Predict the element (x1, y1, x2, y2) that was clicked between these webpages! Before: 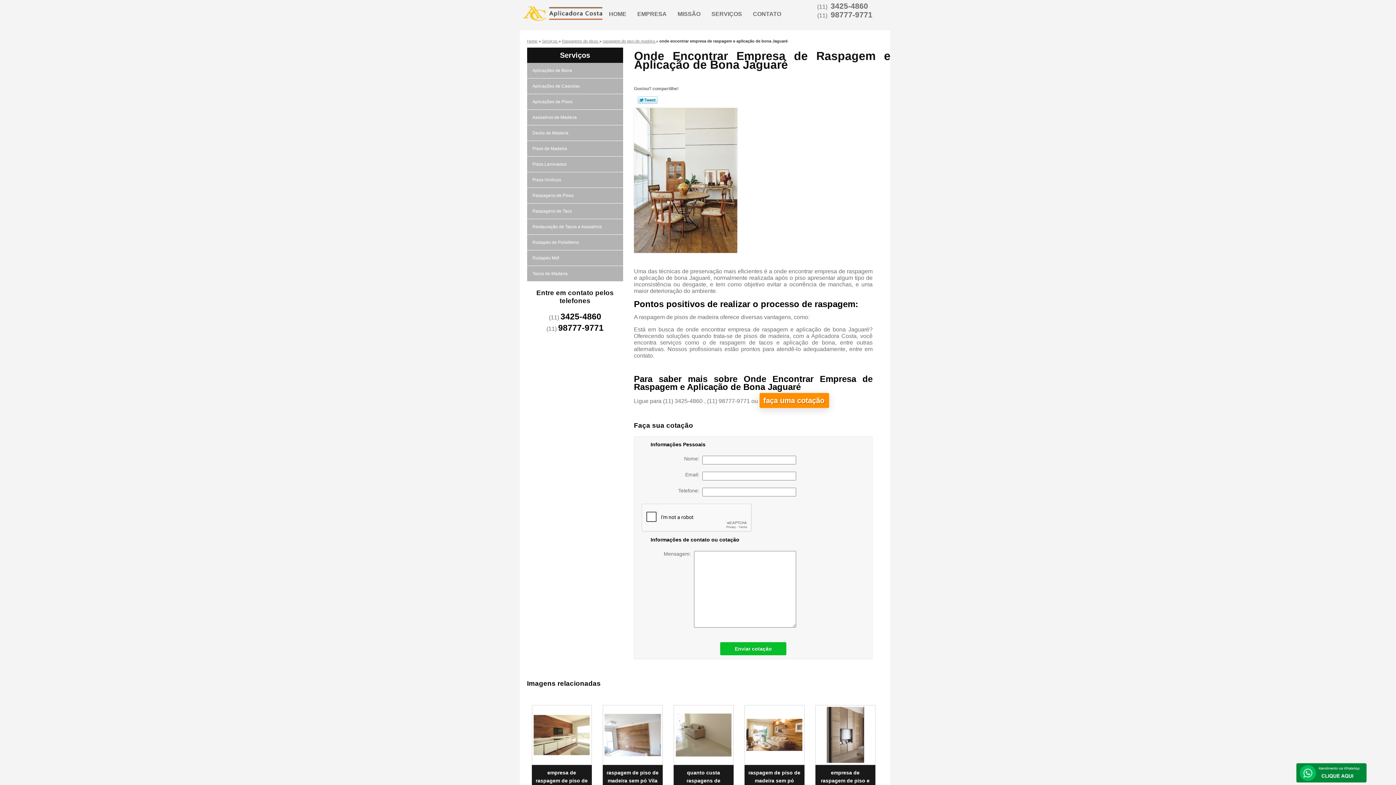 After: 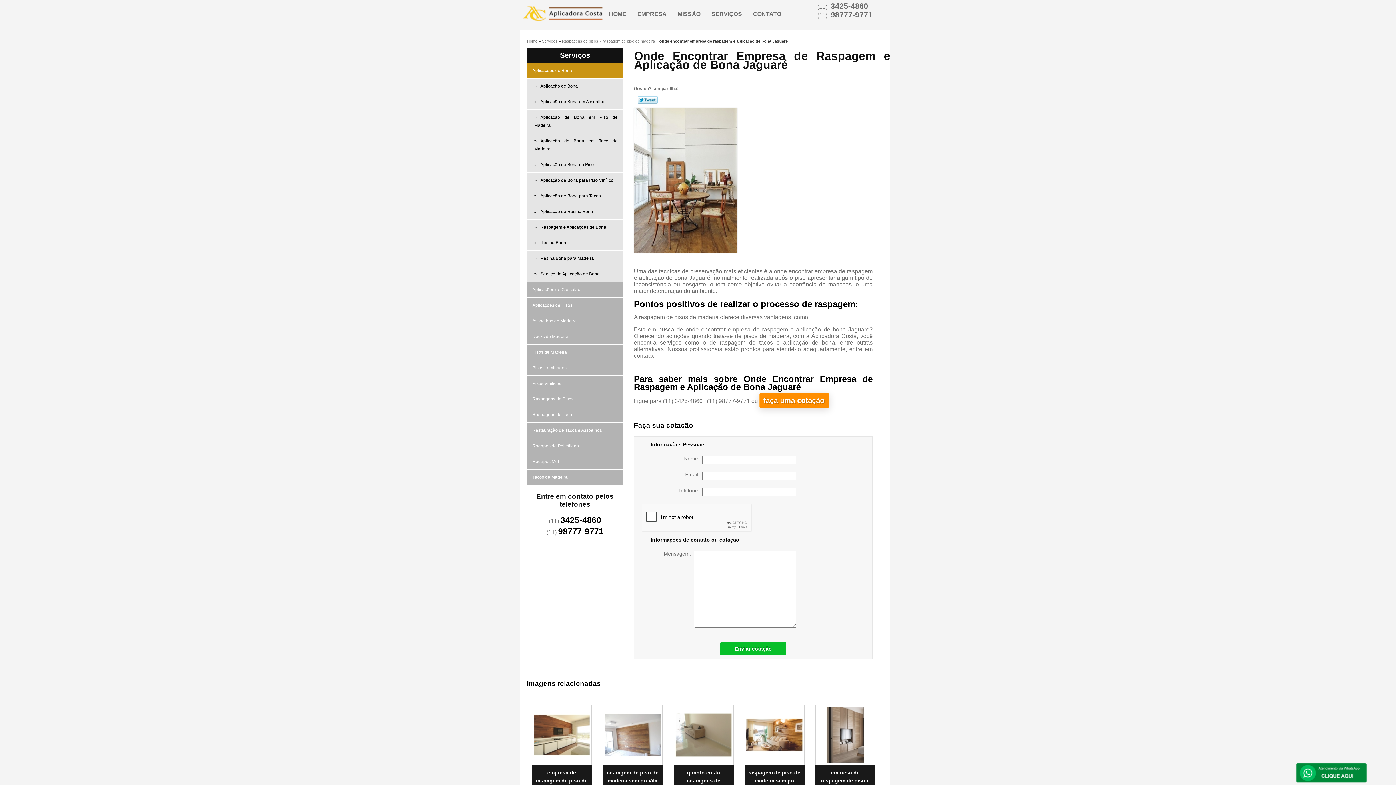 Action: bbox: (527, 62, 623, 78) label: Aplicações de Bona 